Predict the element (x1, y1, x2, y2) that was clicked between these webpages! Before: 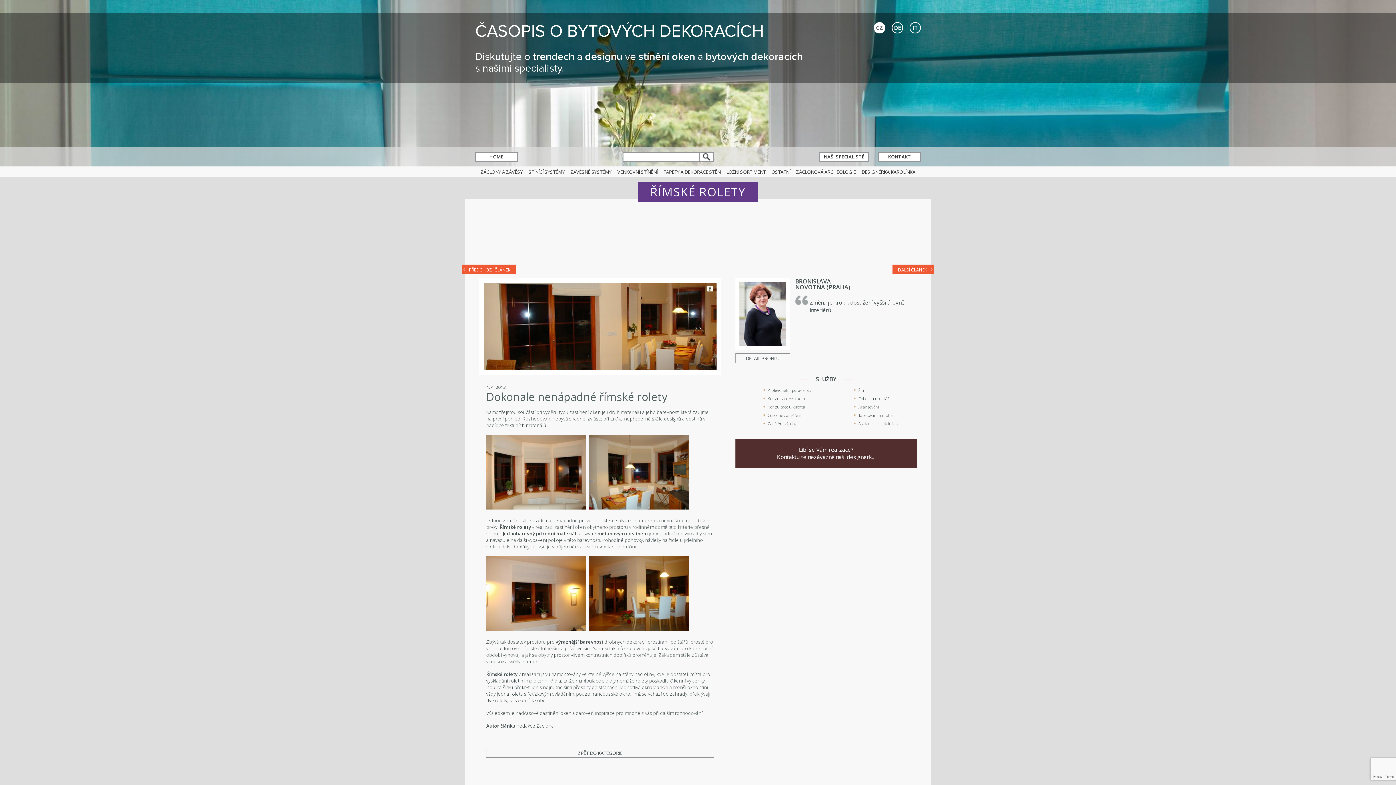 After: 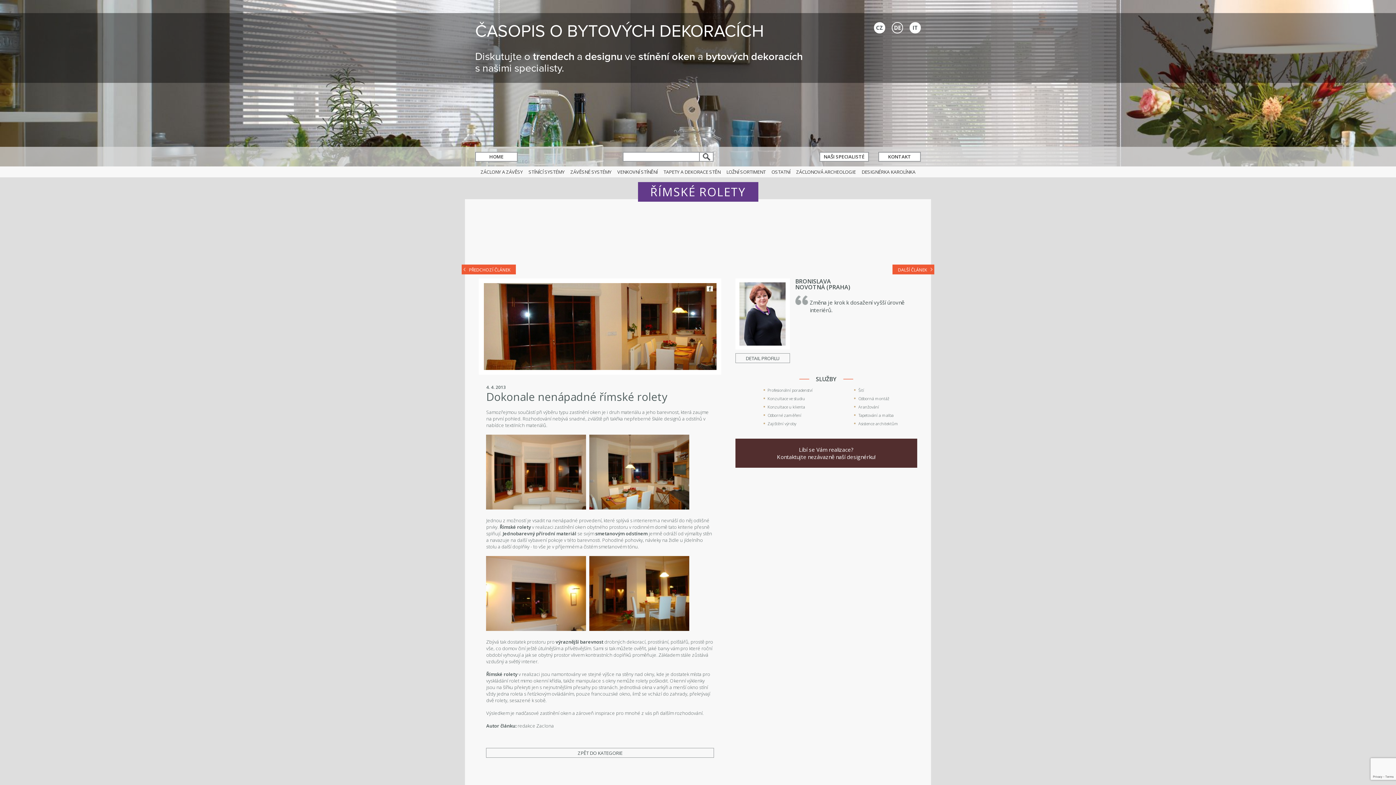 Action: label: IT bbox: (909, 22, 921, 33)